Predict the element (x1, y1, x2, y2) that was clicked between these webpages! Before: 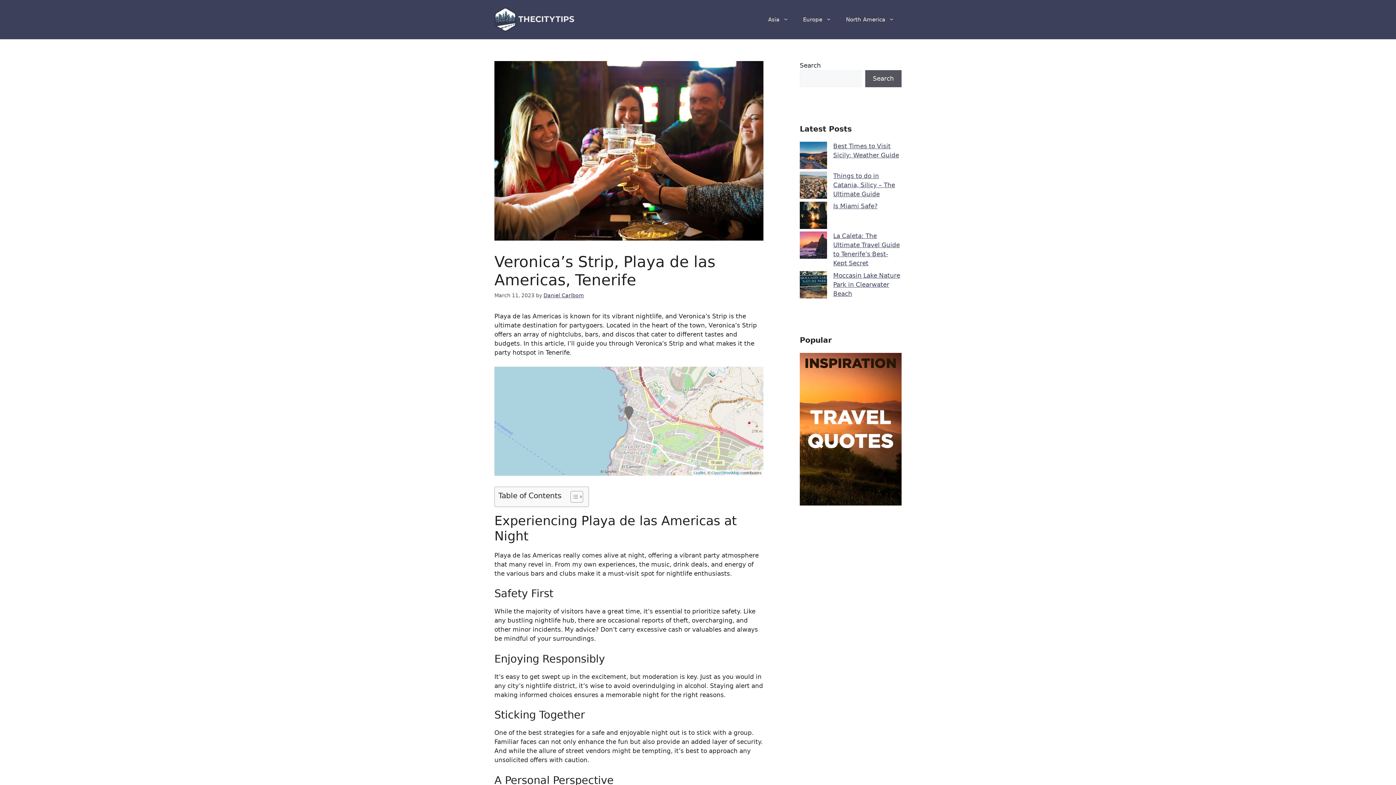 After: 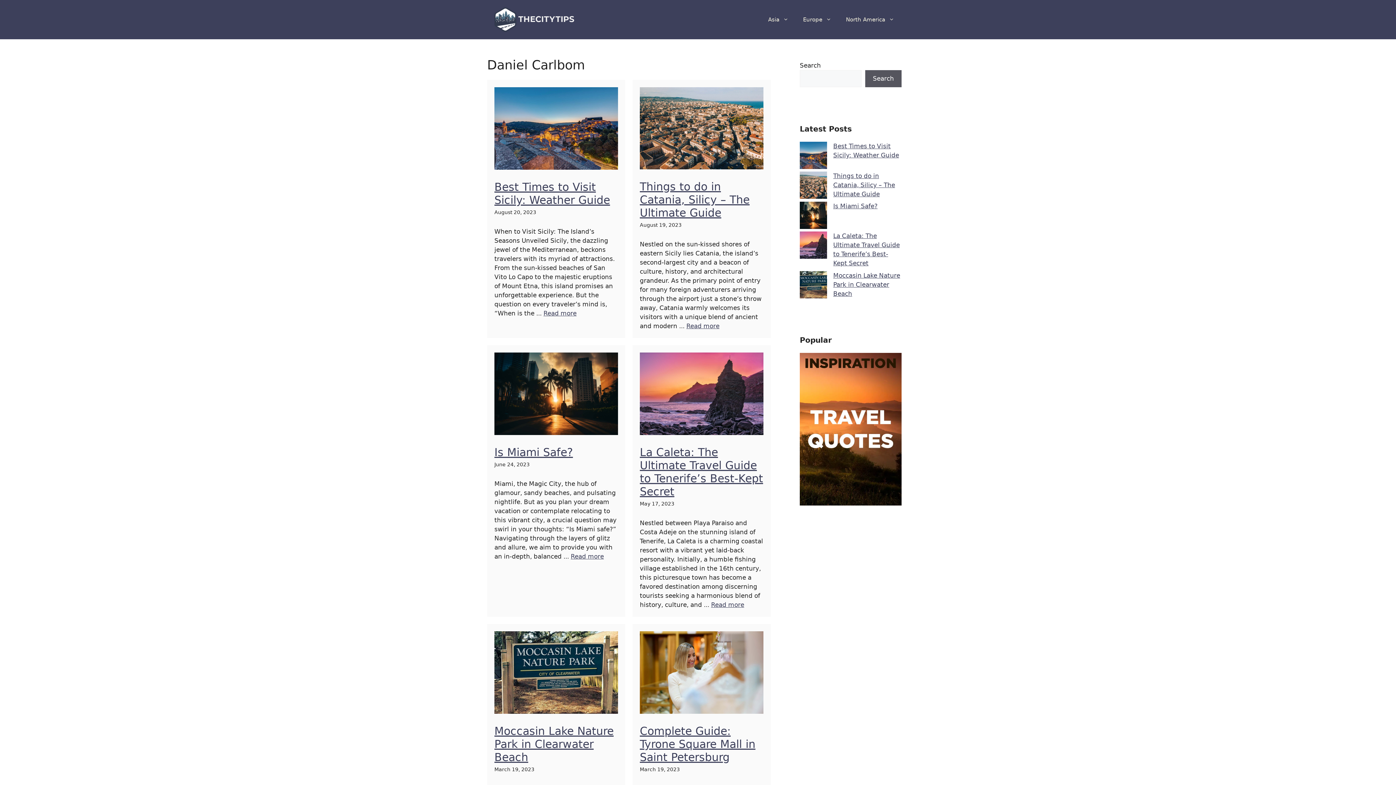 Action: bbox: (543, 292, 584, 298) label: Daniel Carlbom